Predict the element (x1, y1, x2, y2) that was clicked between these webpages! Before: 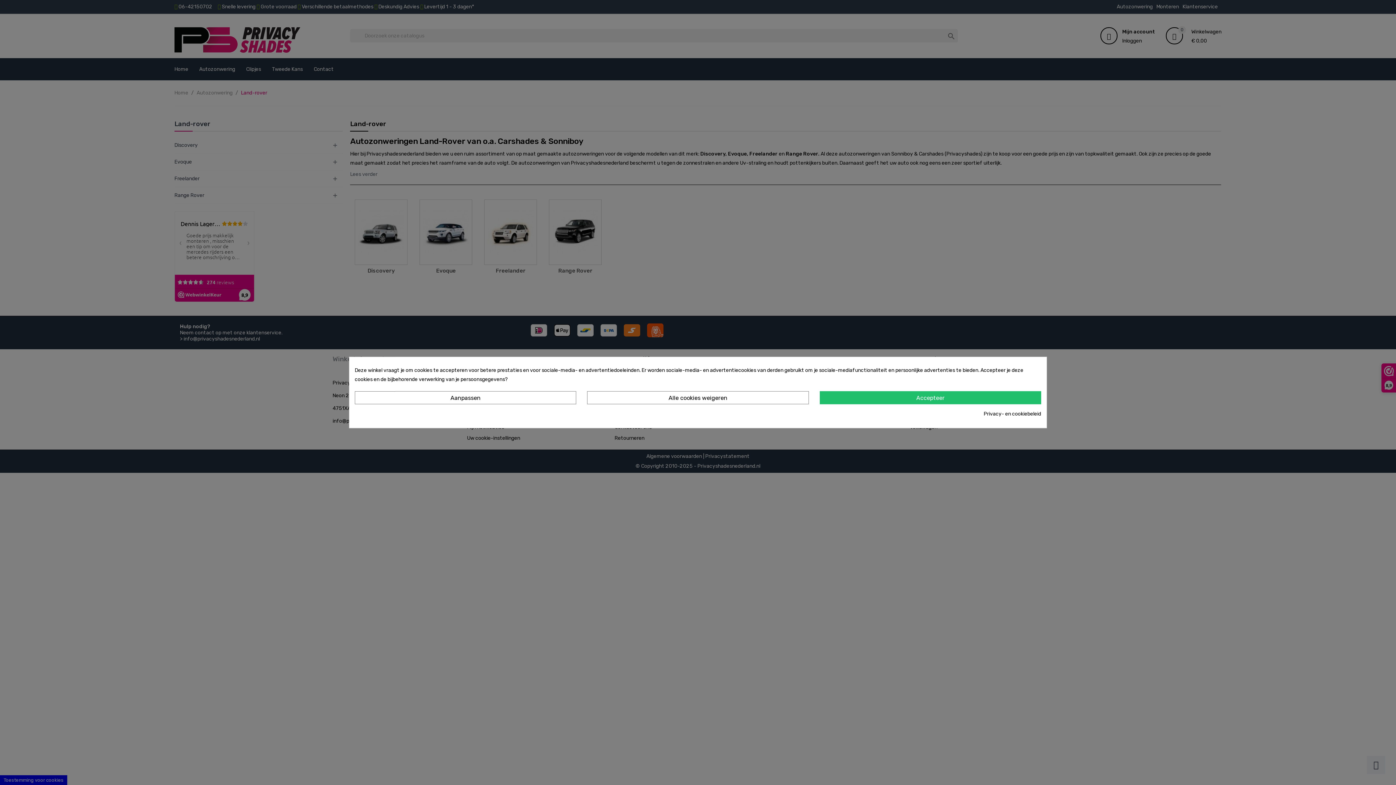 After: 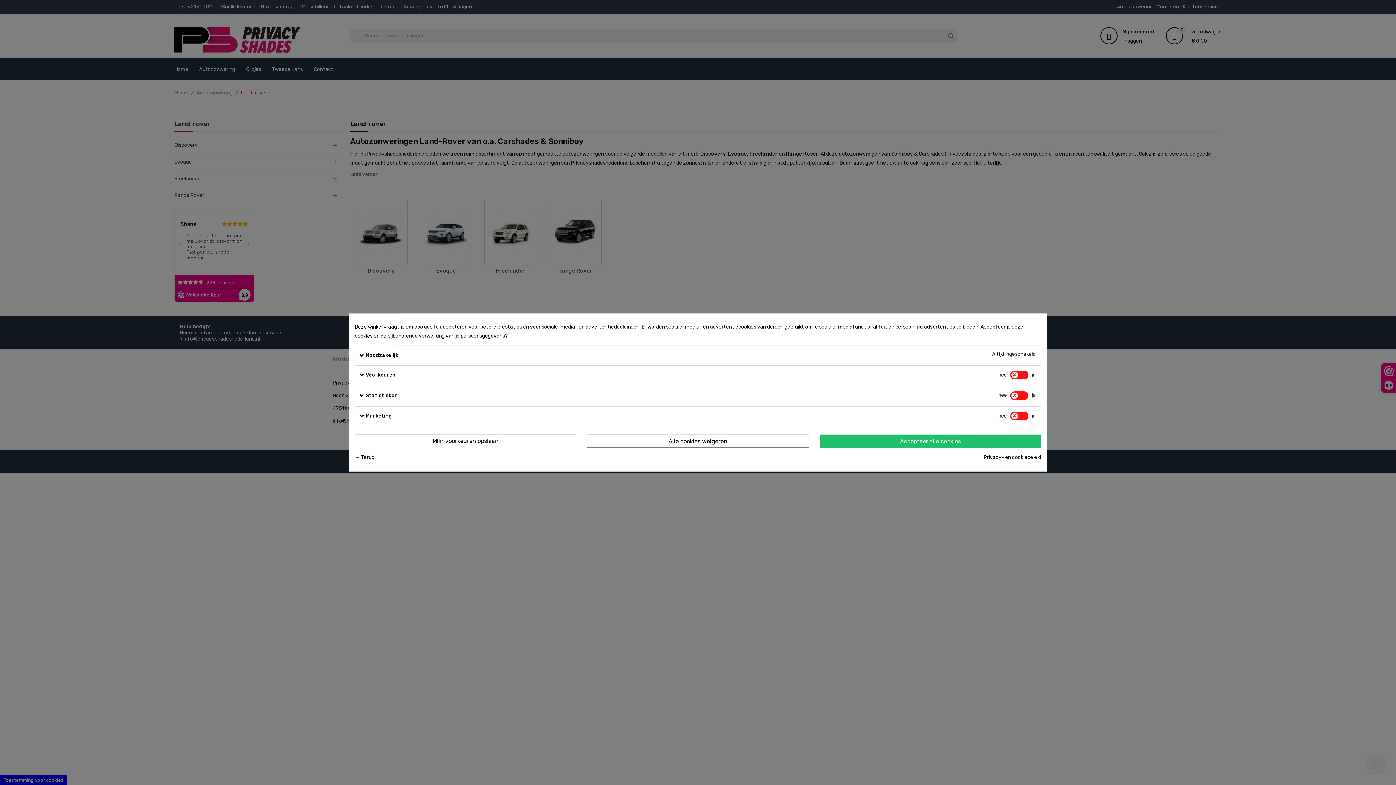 Action: label: Aanpassen bbox: (354, 391, 576, 404)